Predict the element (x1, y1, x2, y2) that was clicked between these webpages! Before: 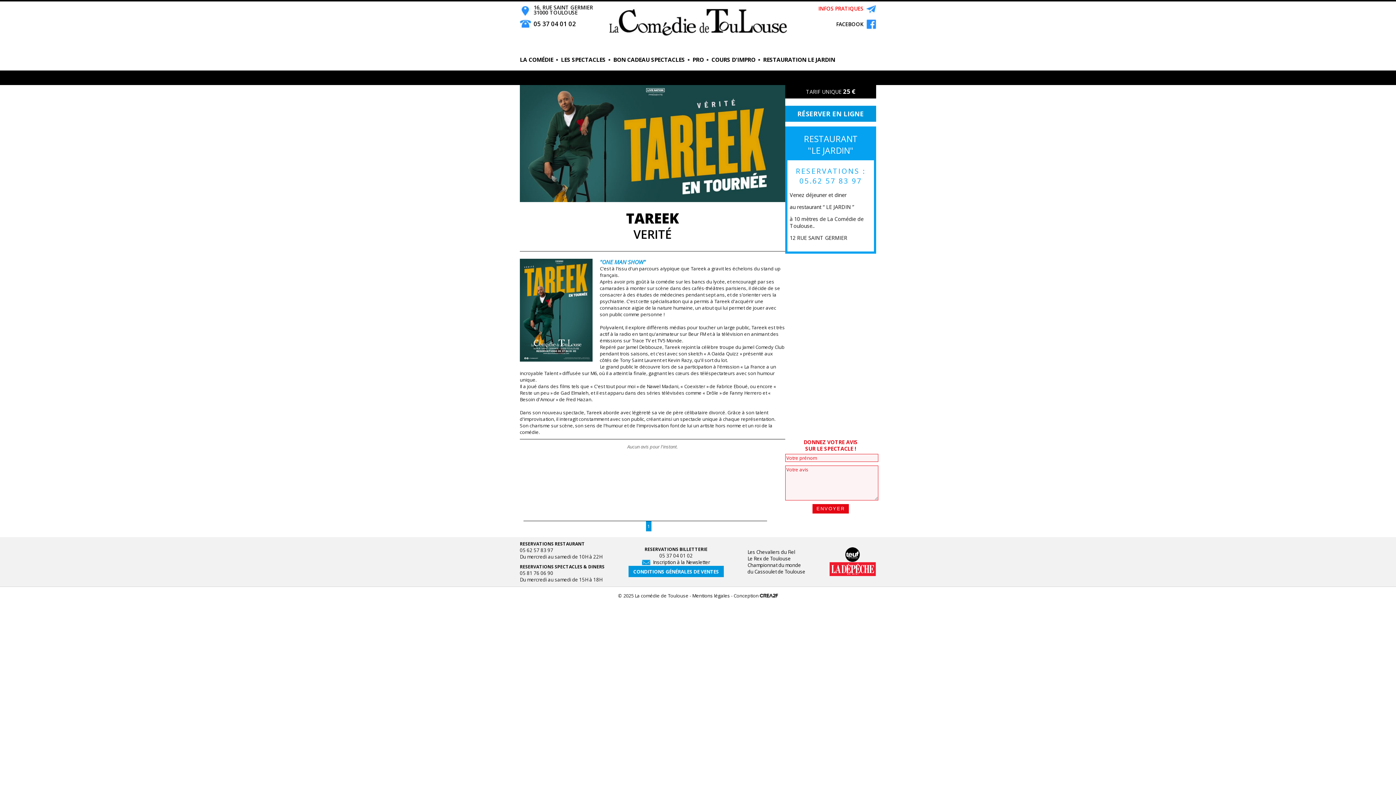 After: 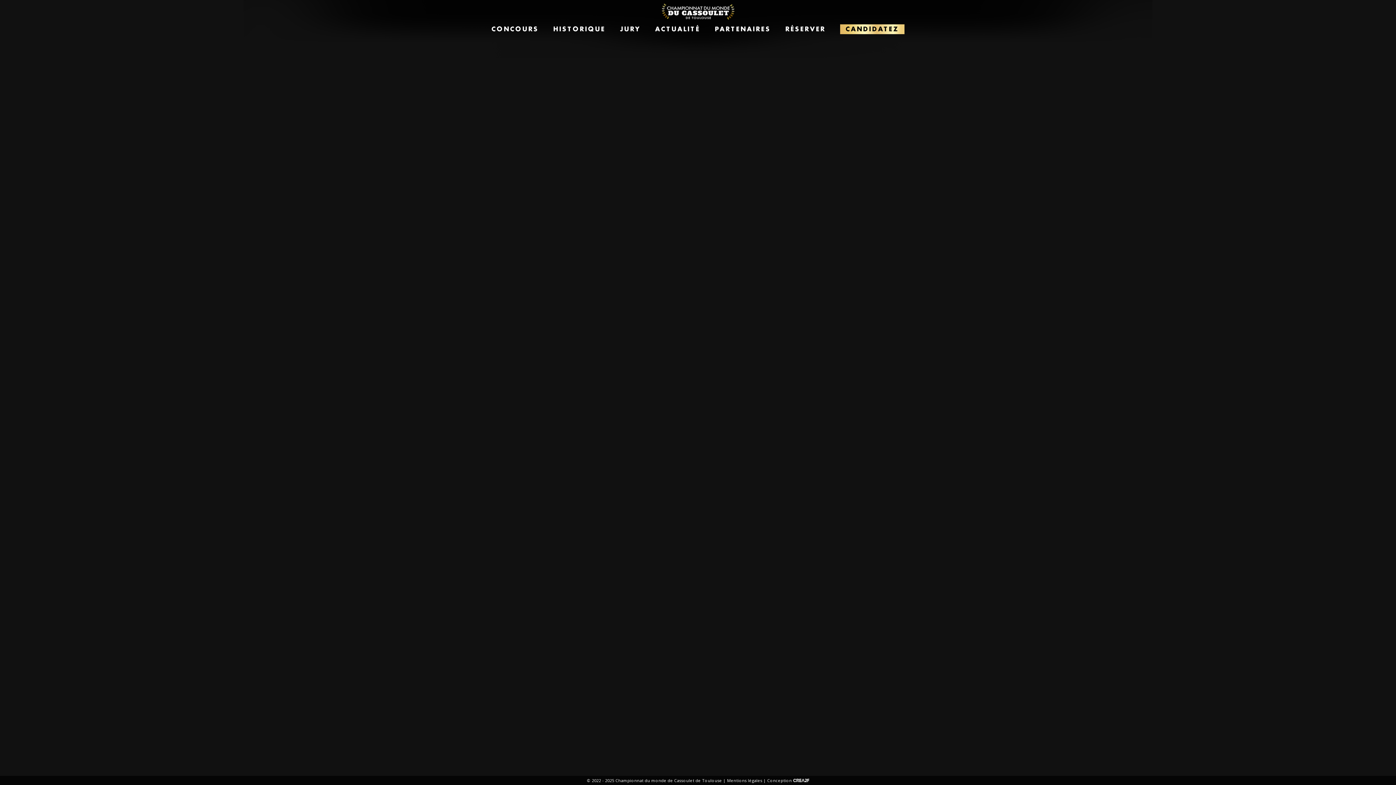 Action: label: Championnat du monde
du Cassoulet de Toulouse bbox: (747, 562, 805, 575)